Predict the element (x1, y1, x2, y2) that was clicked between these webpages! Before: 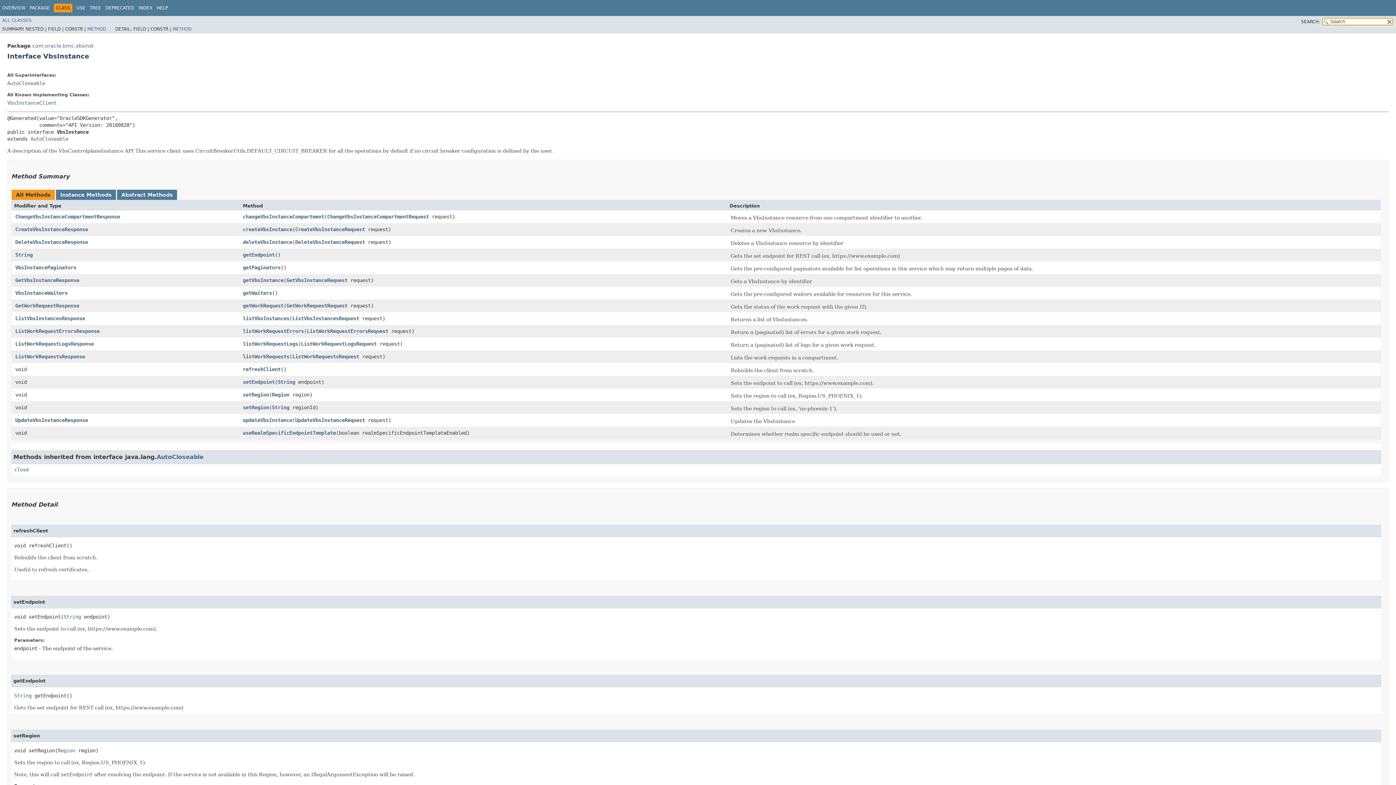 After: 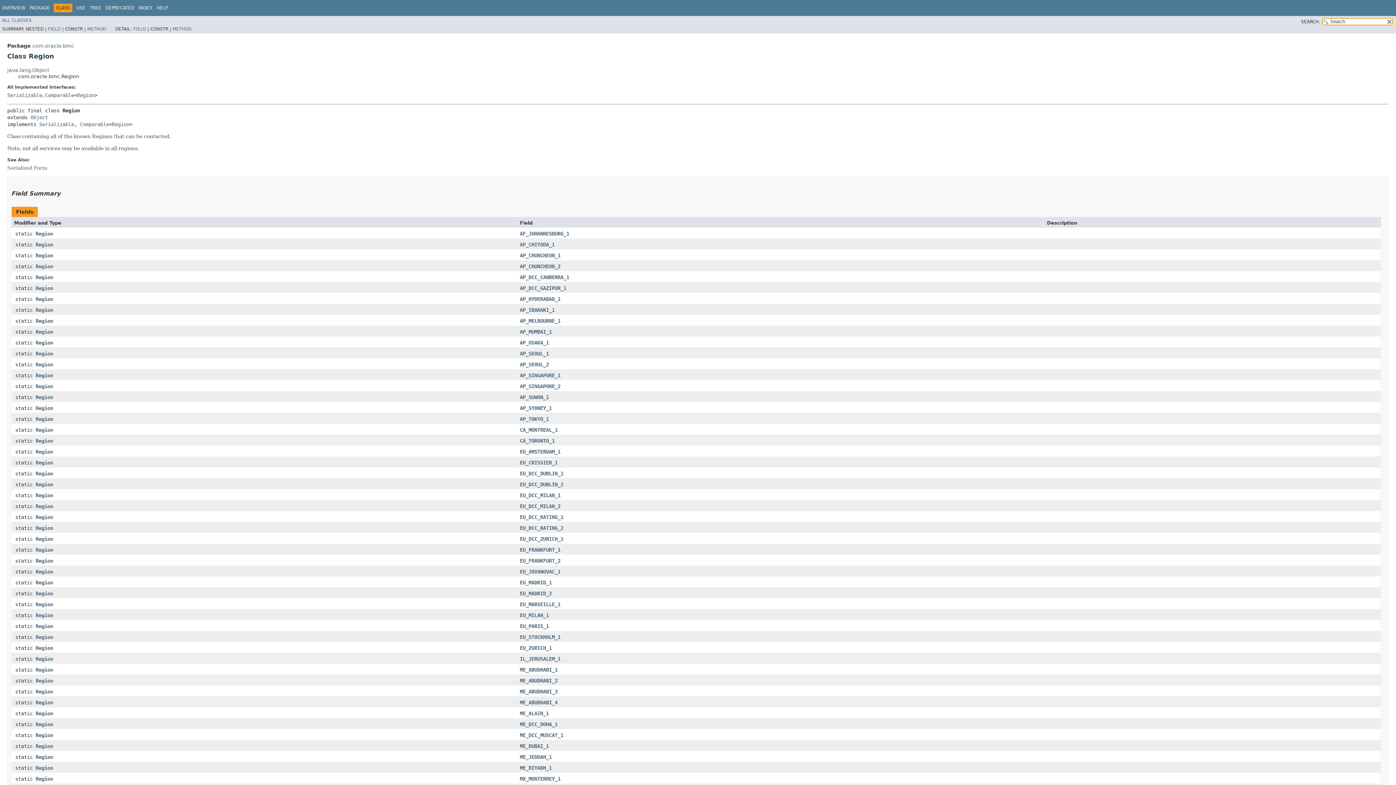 Action: bbox: (57, 747, 75, 753) label: Region